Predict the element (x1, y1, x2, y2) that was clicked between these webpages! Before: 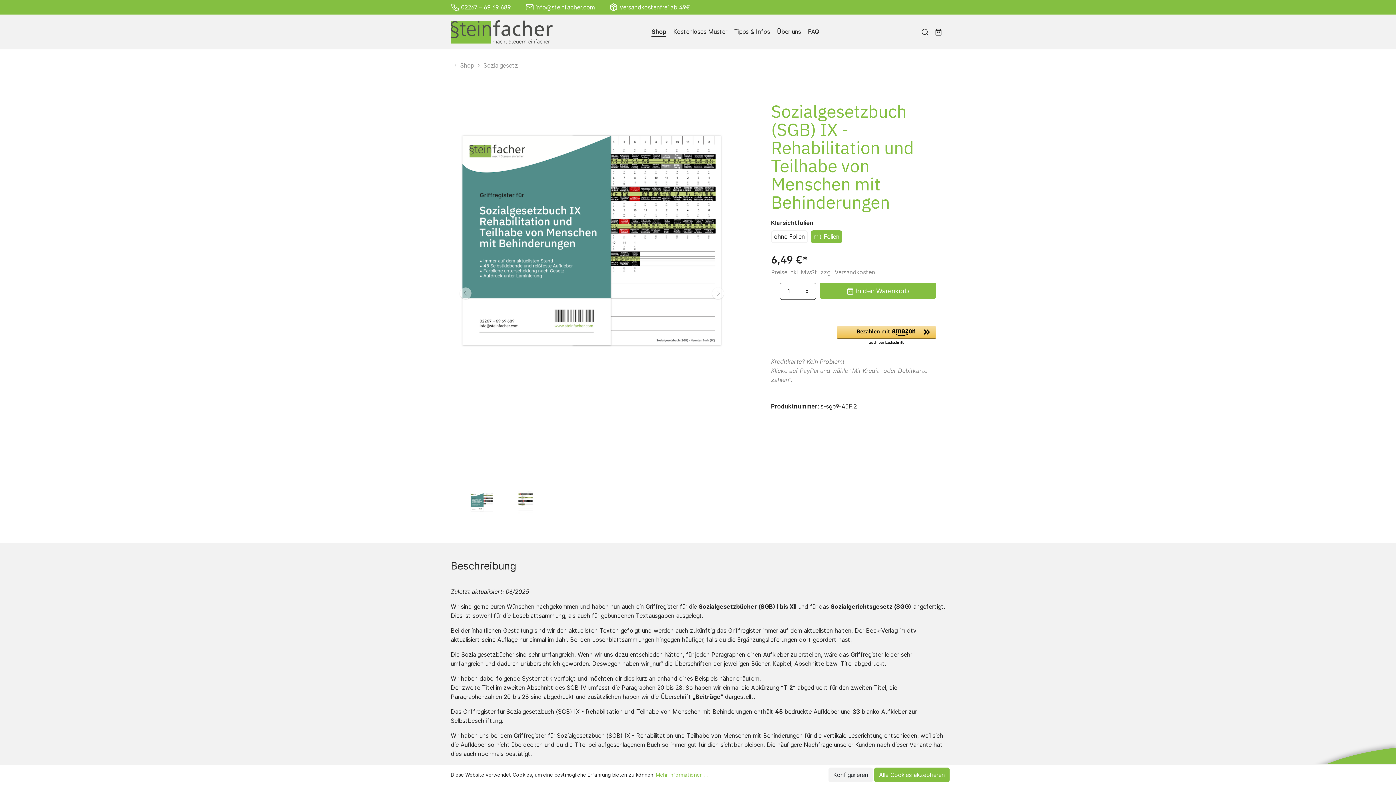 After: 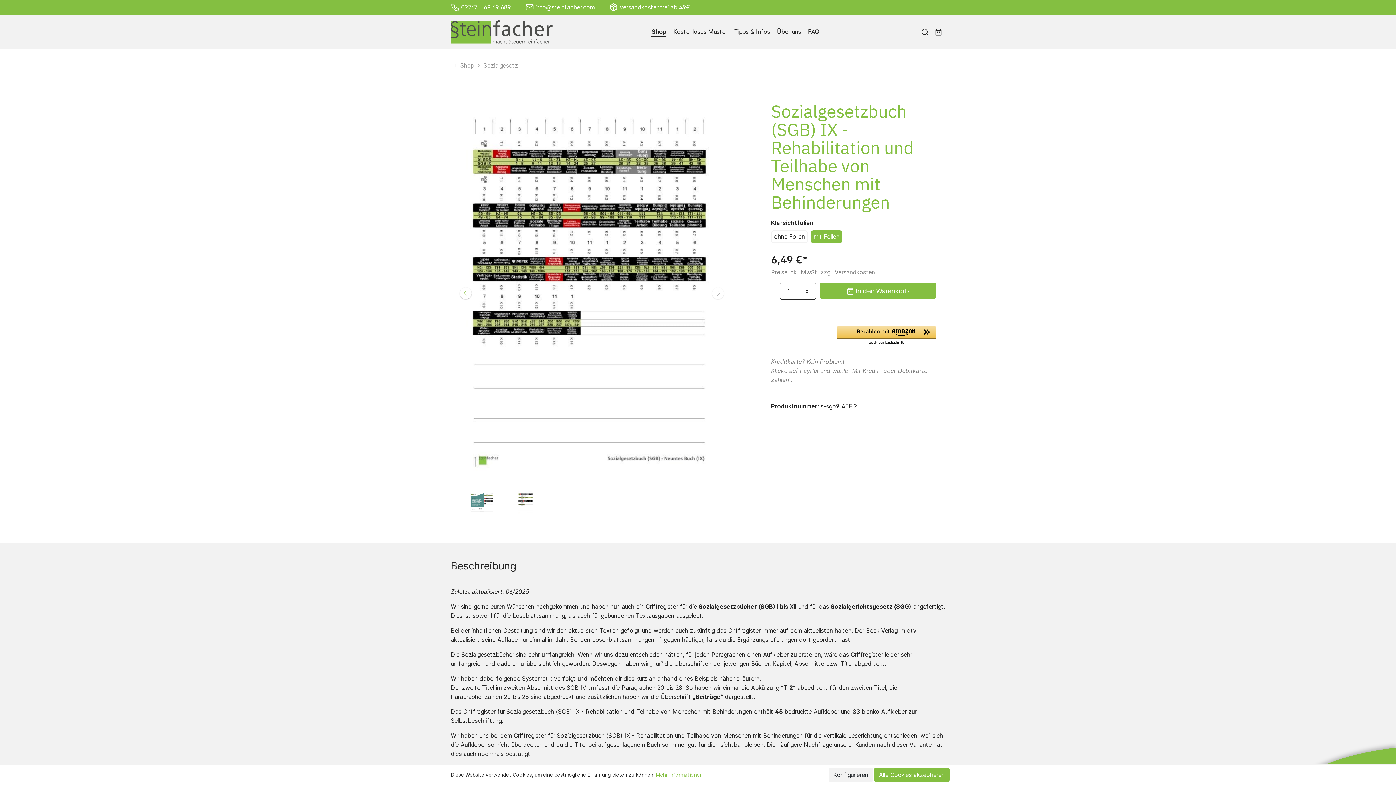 Action: label: Vorheriges bbox: (460, 287, 471, 299)